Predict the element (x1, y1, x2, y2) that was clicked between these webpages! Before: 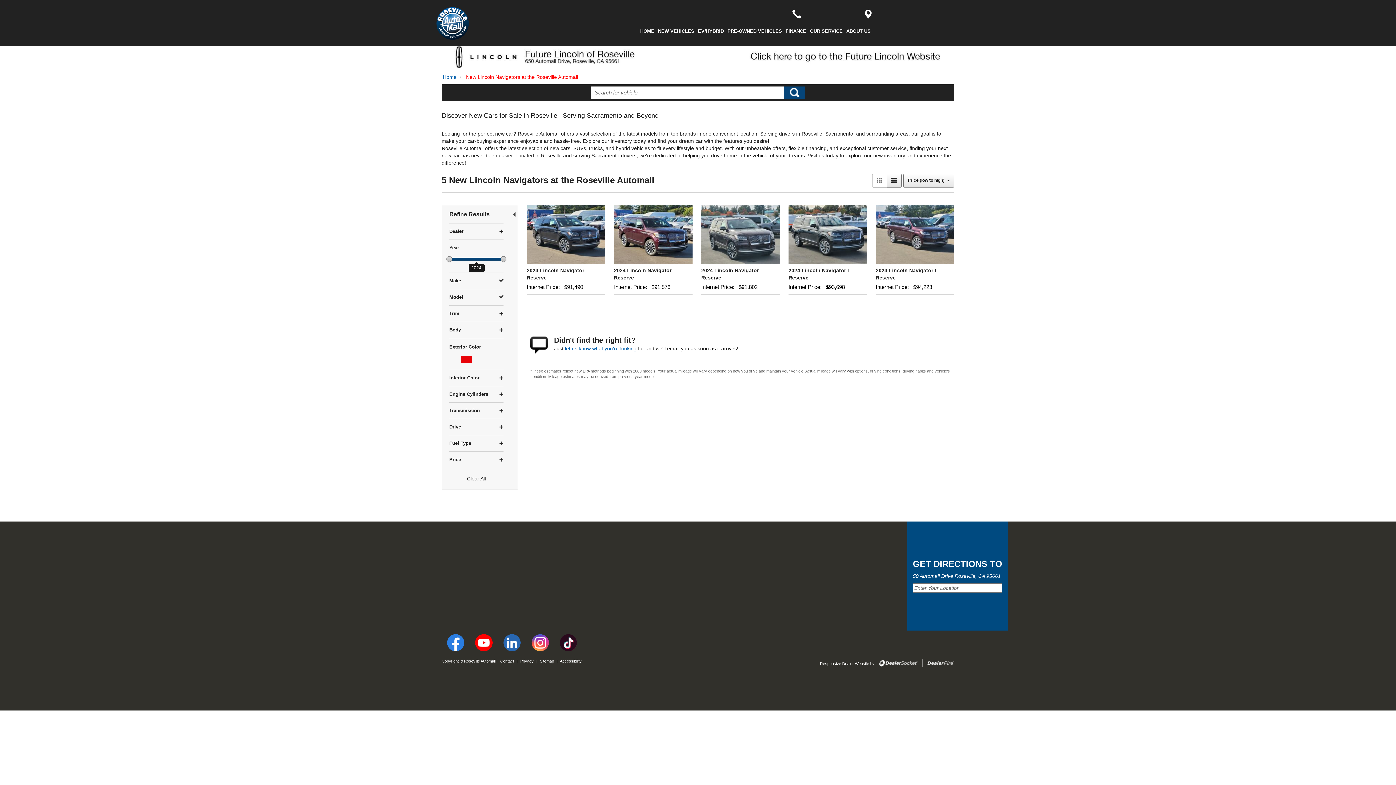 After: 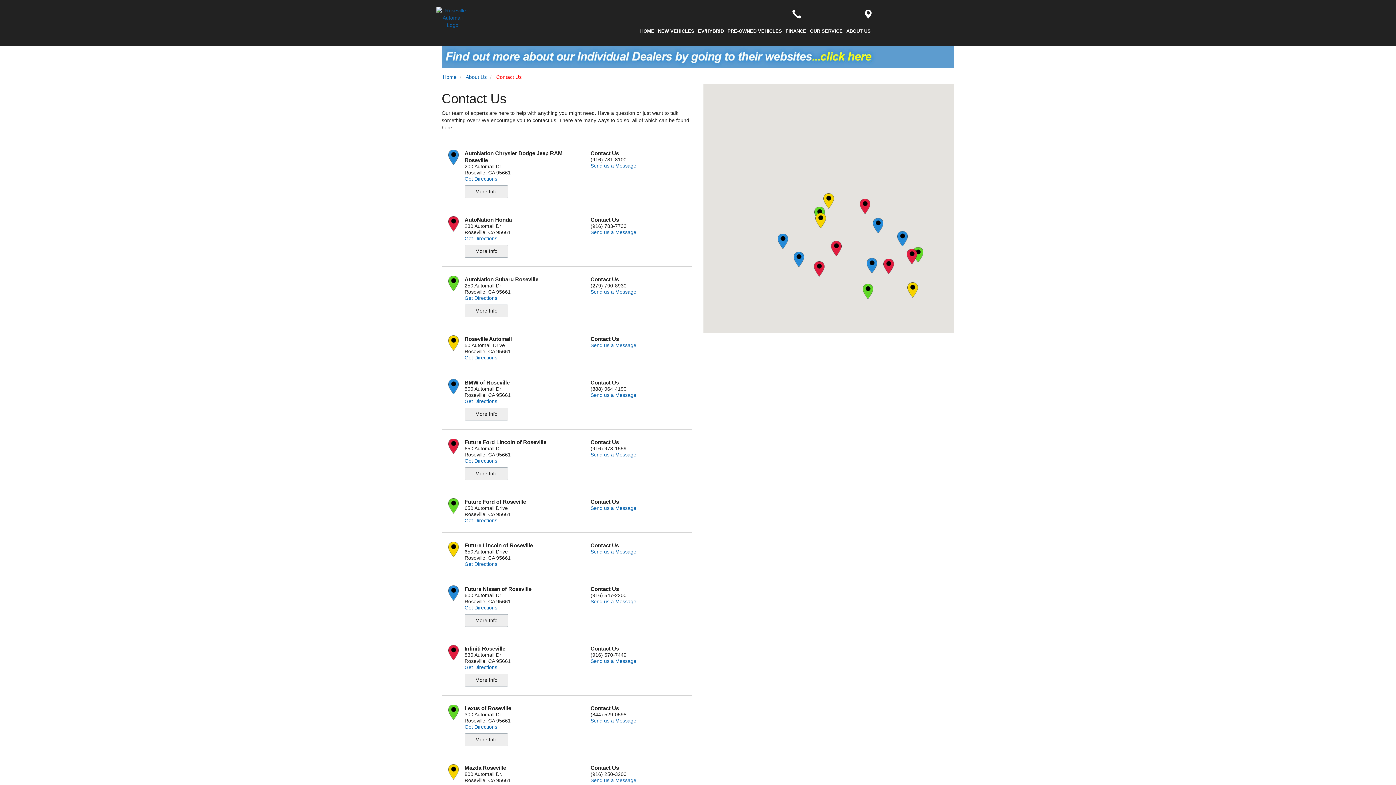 Action: label: Contact  bbox: (500, 659, 515, 663)